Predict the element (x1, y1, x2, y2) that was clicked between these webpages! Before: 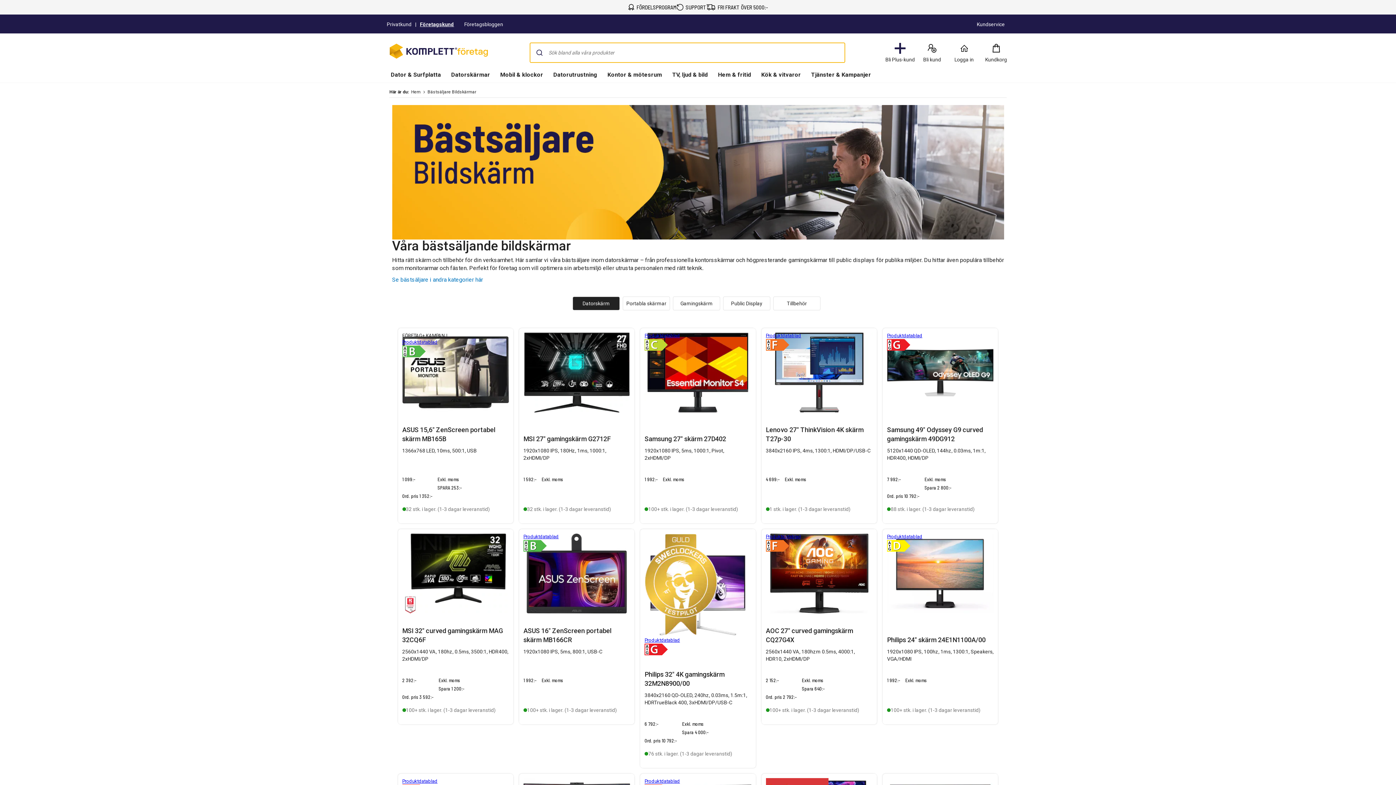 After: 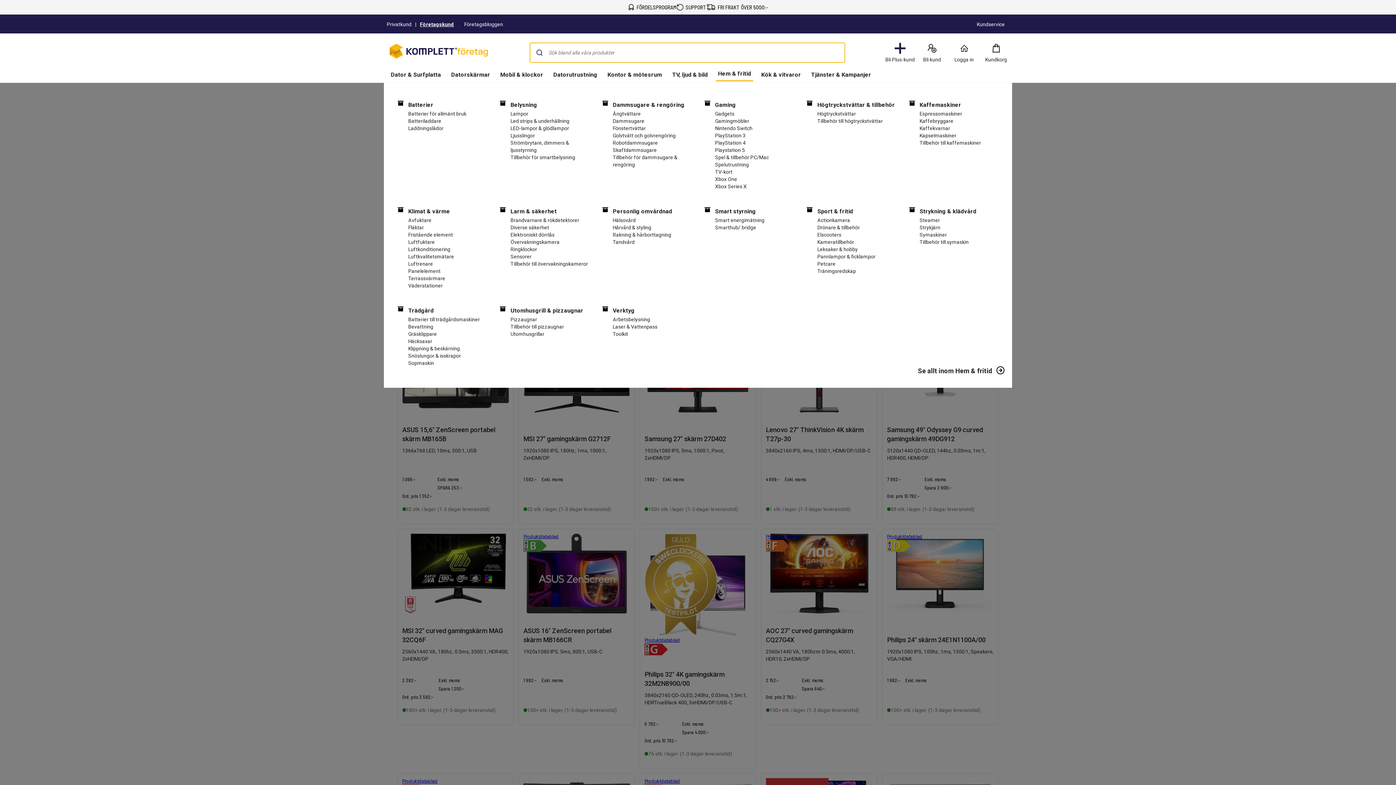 Action: label: Hem & fritid bbox: (716, 68, 753, 82)